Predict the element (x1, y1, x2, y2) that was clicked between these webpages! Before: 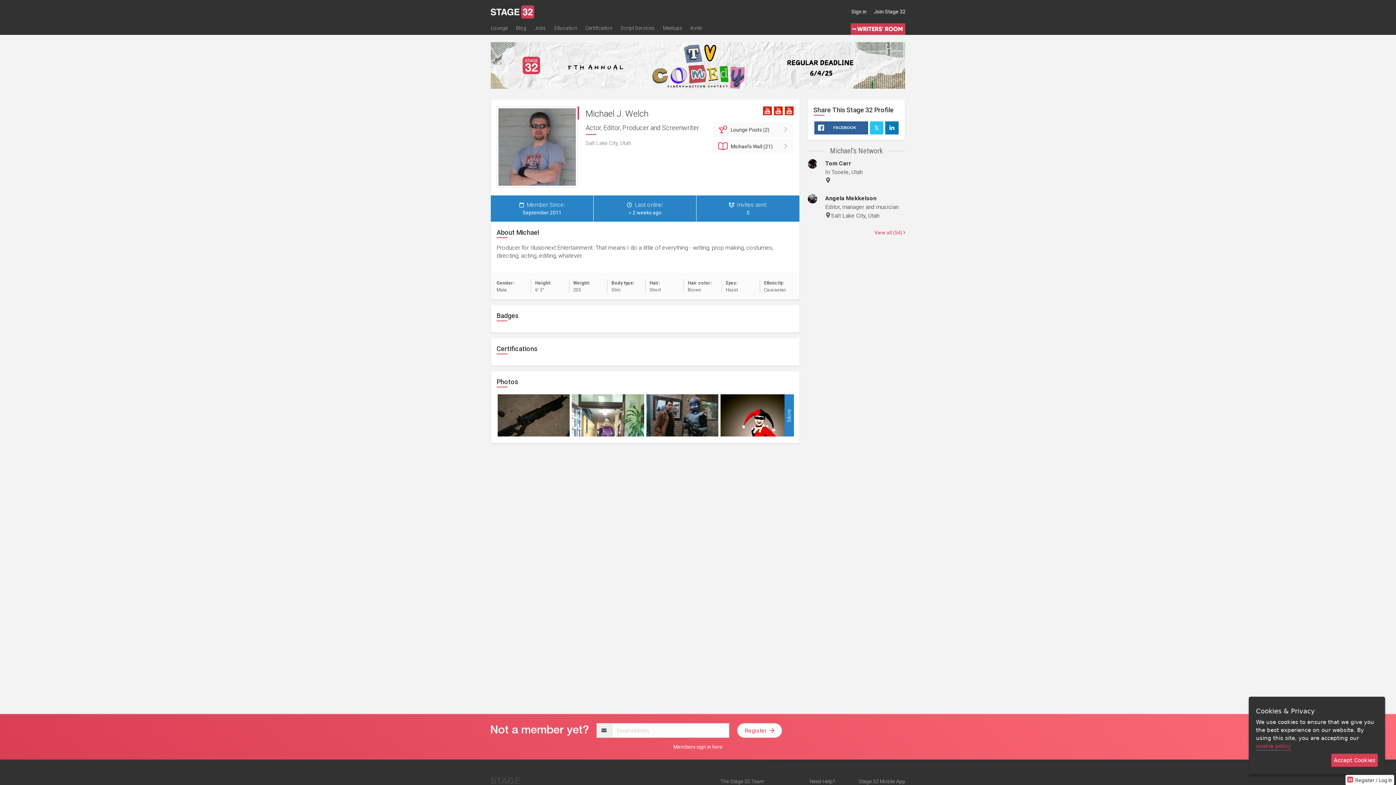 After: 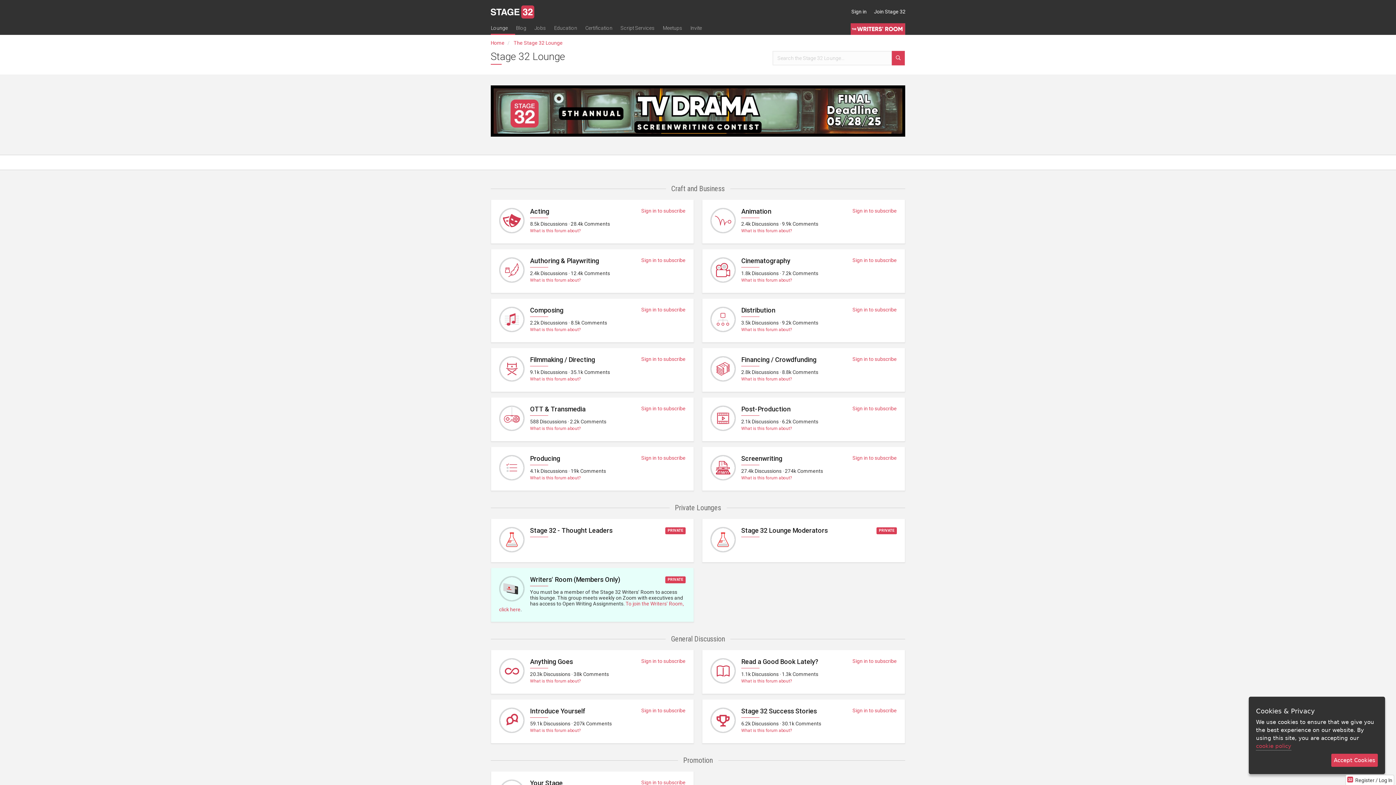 Action: bbox: (490, 23, 515, 34) label: Lounge